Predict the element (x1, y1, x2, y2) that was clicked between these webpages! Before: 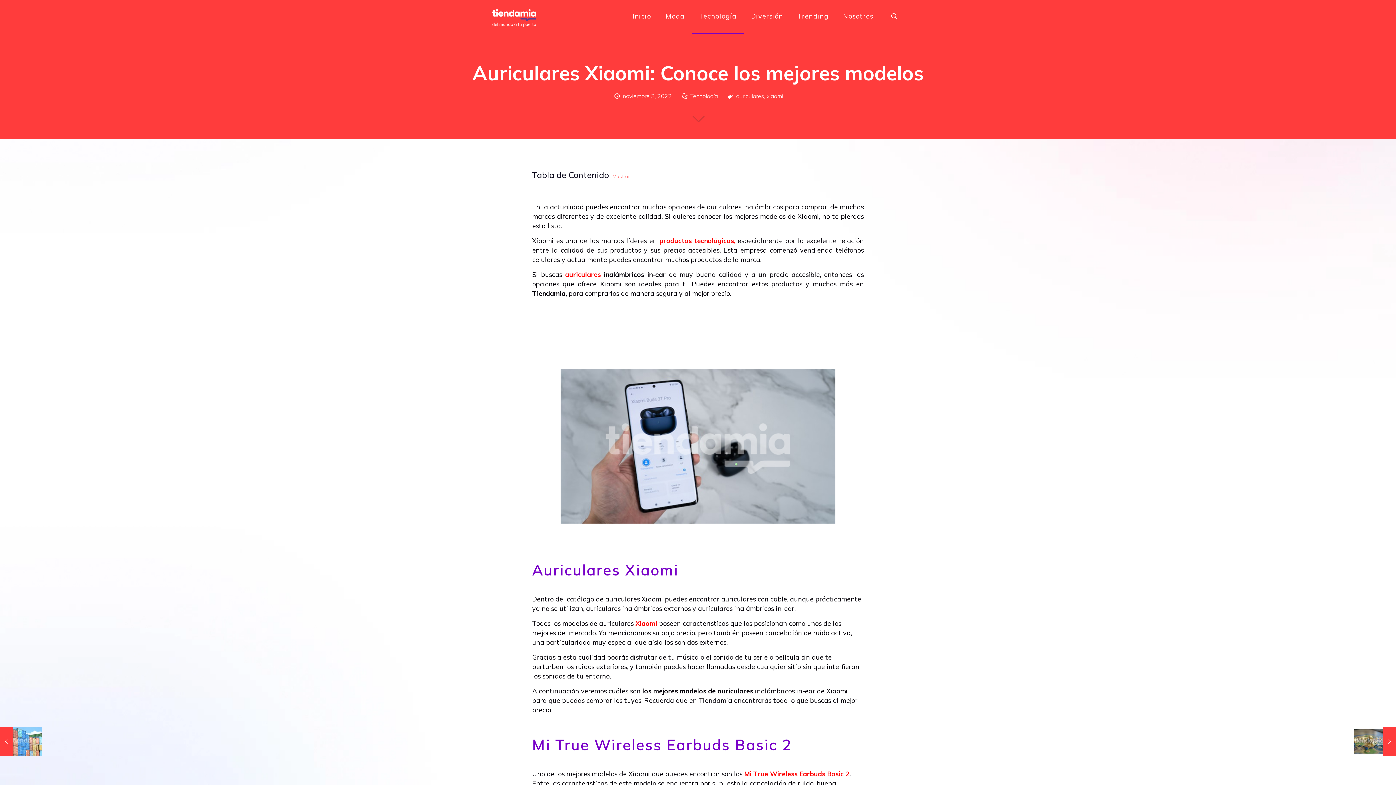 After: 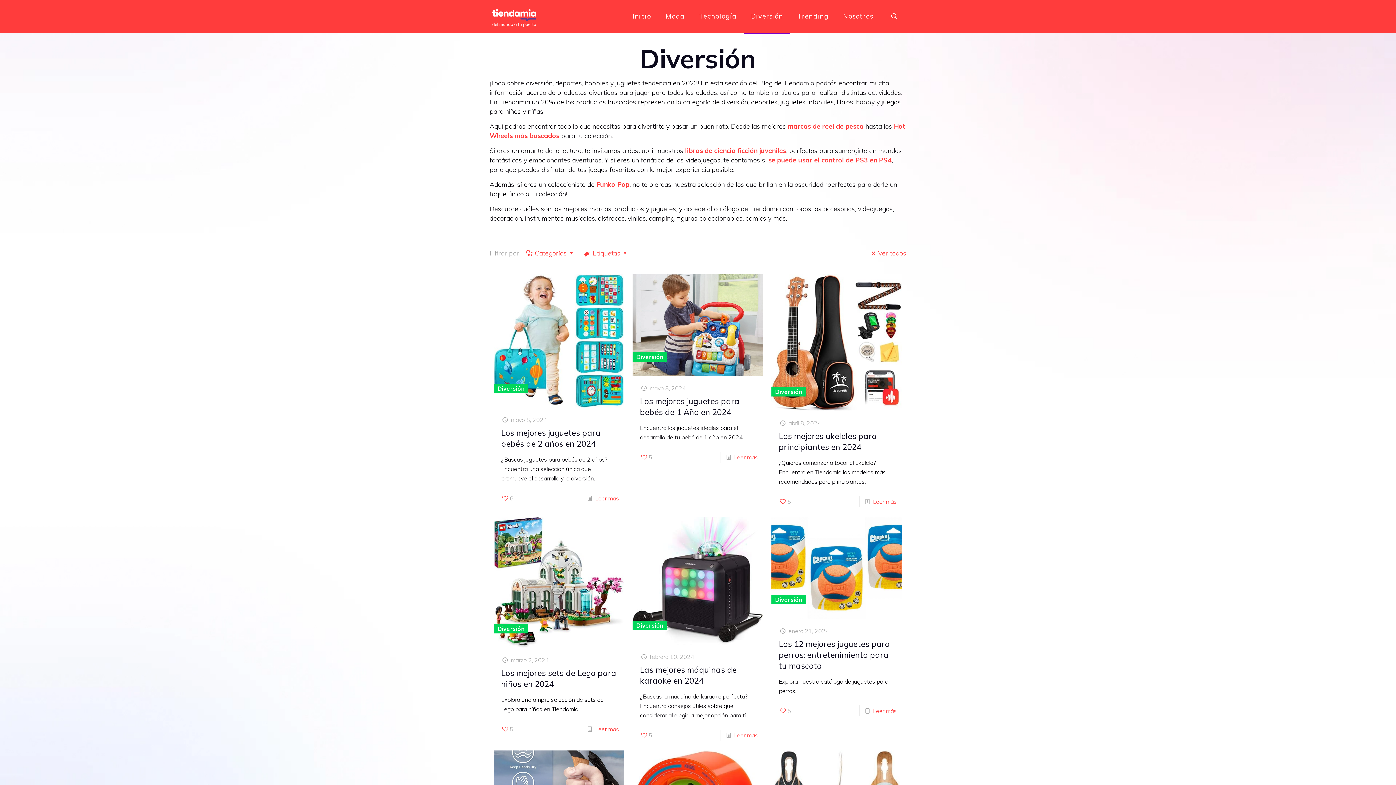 Action: label: Diversión bbox: (744, 0, 790, 32)